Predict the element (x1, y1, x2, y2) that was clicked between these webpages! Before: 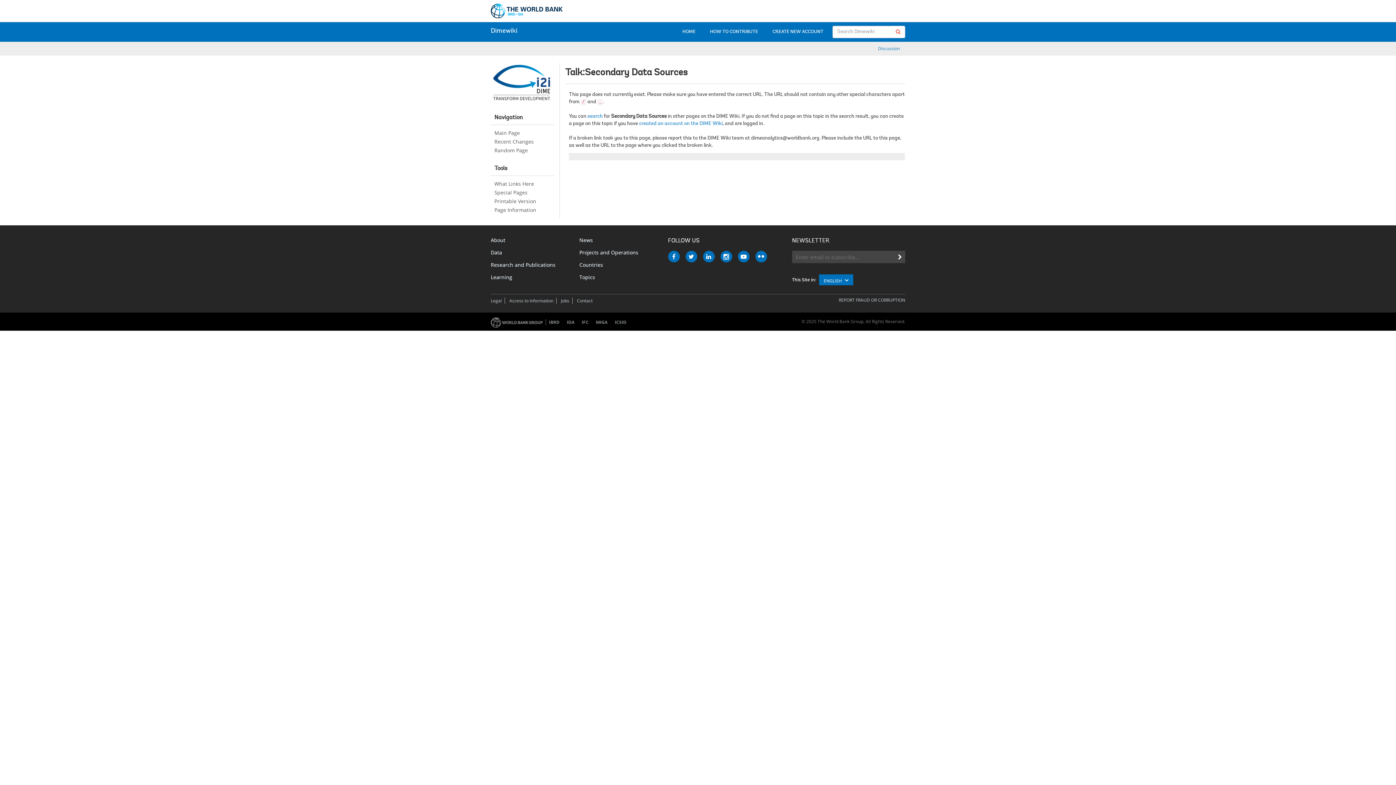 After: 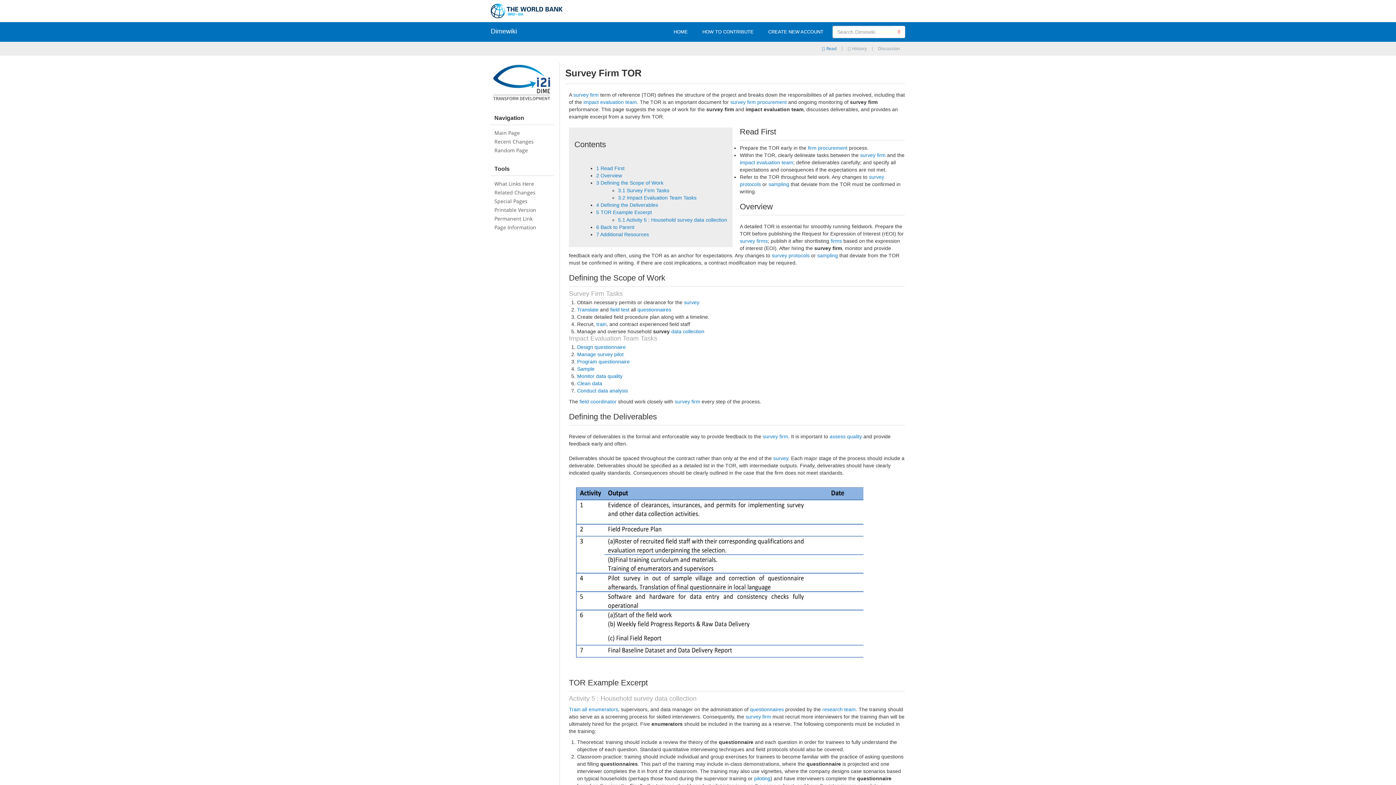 Action: bbox: (494, 147, 528, 153) label: Random Page